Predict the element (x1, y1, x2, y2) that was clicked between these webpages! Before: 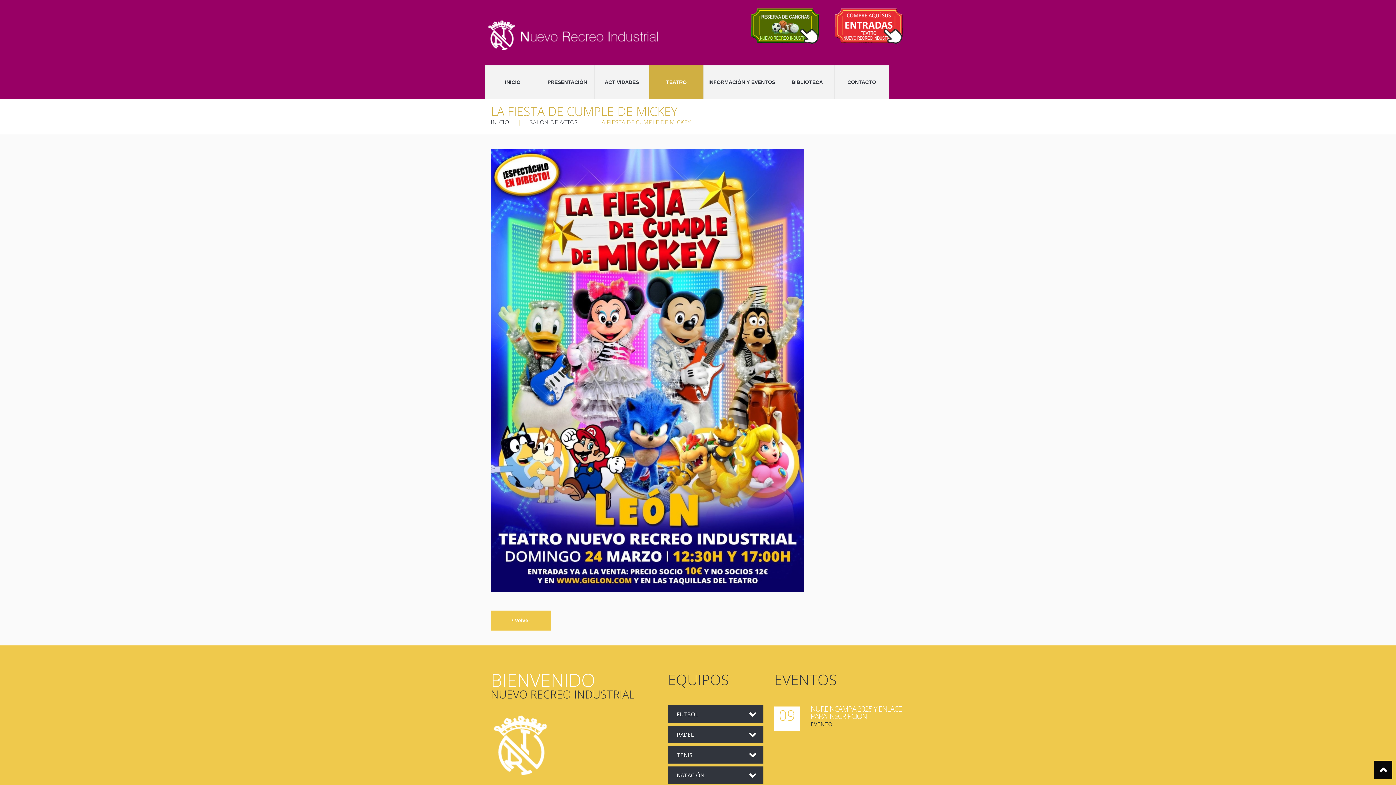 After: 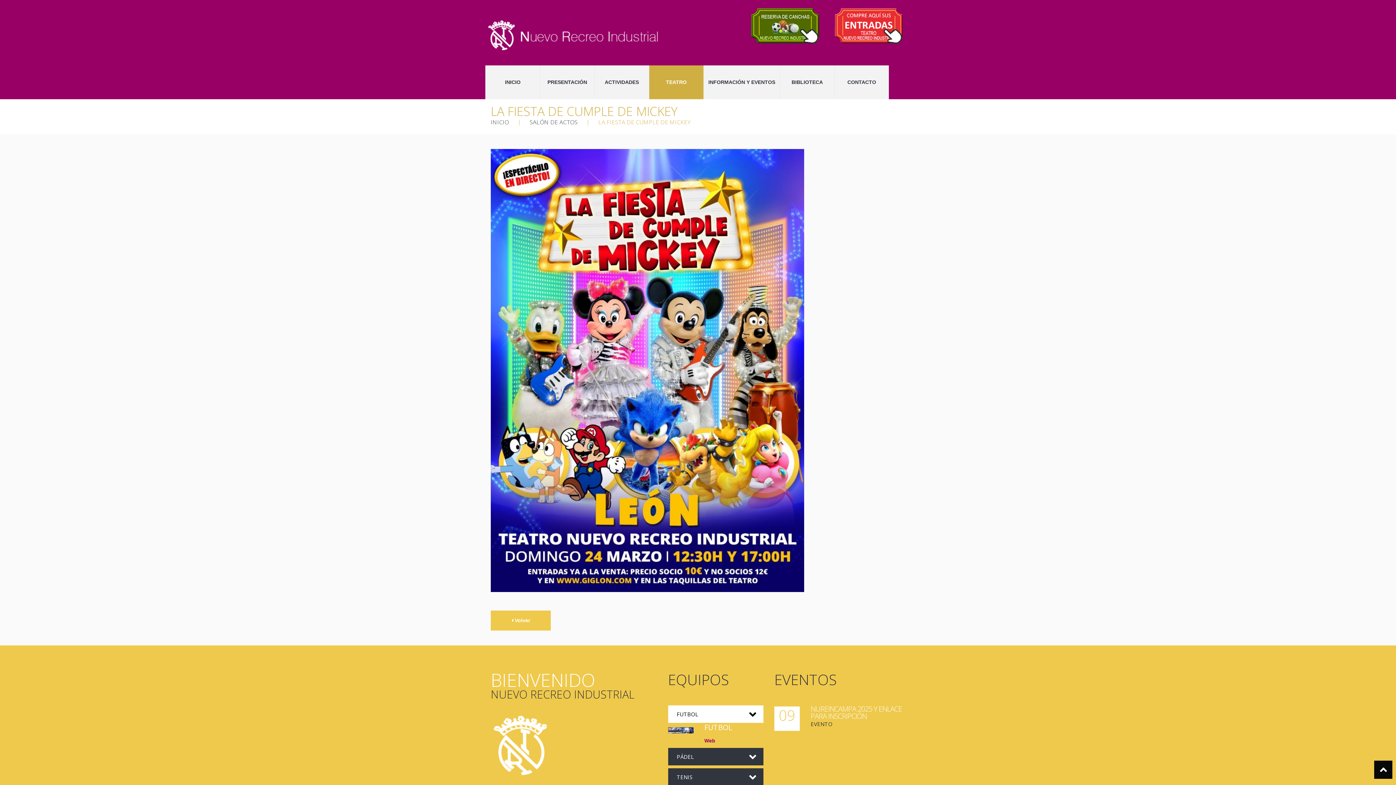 Action: label: FUTBOL bbox: (668, 705, 763, 723)